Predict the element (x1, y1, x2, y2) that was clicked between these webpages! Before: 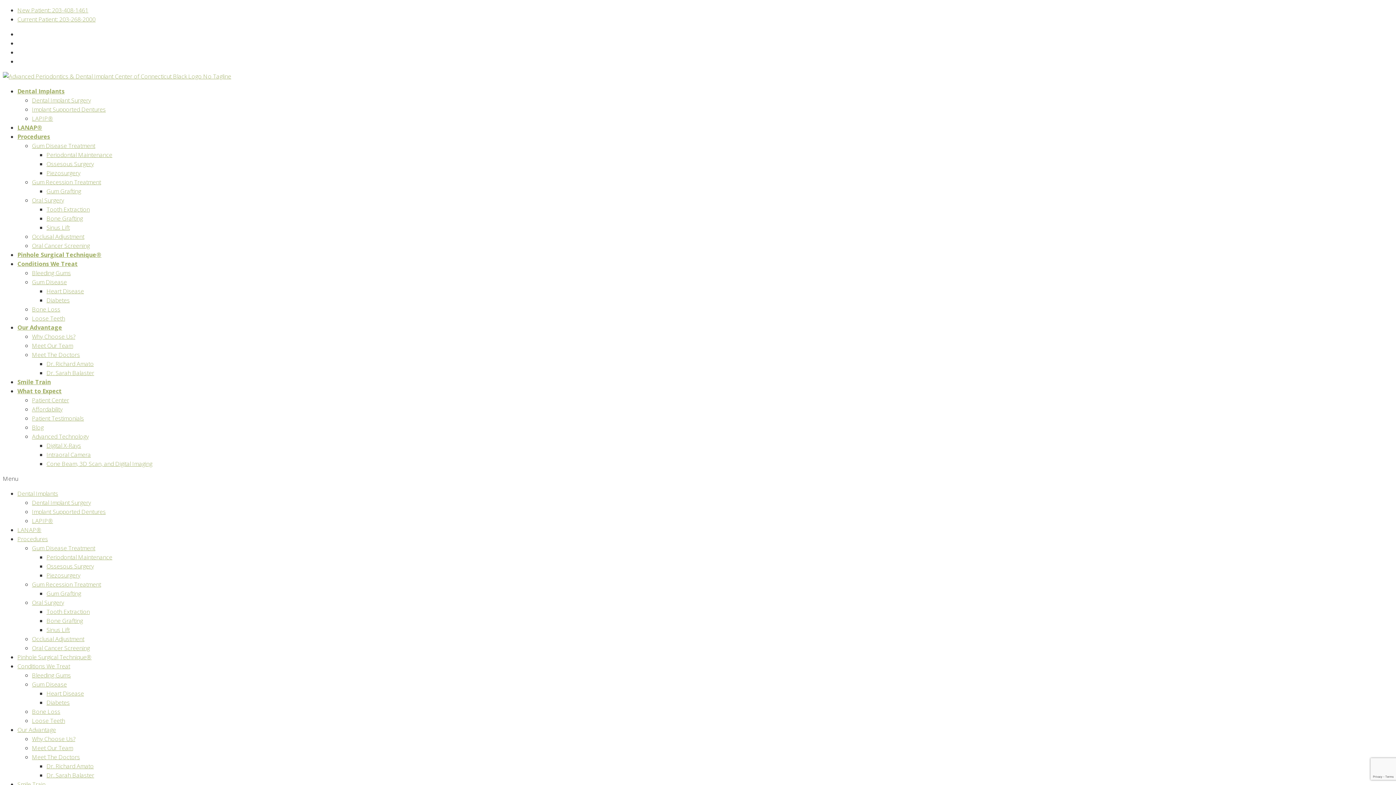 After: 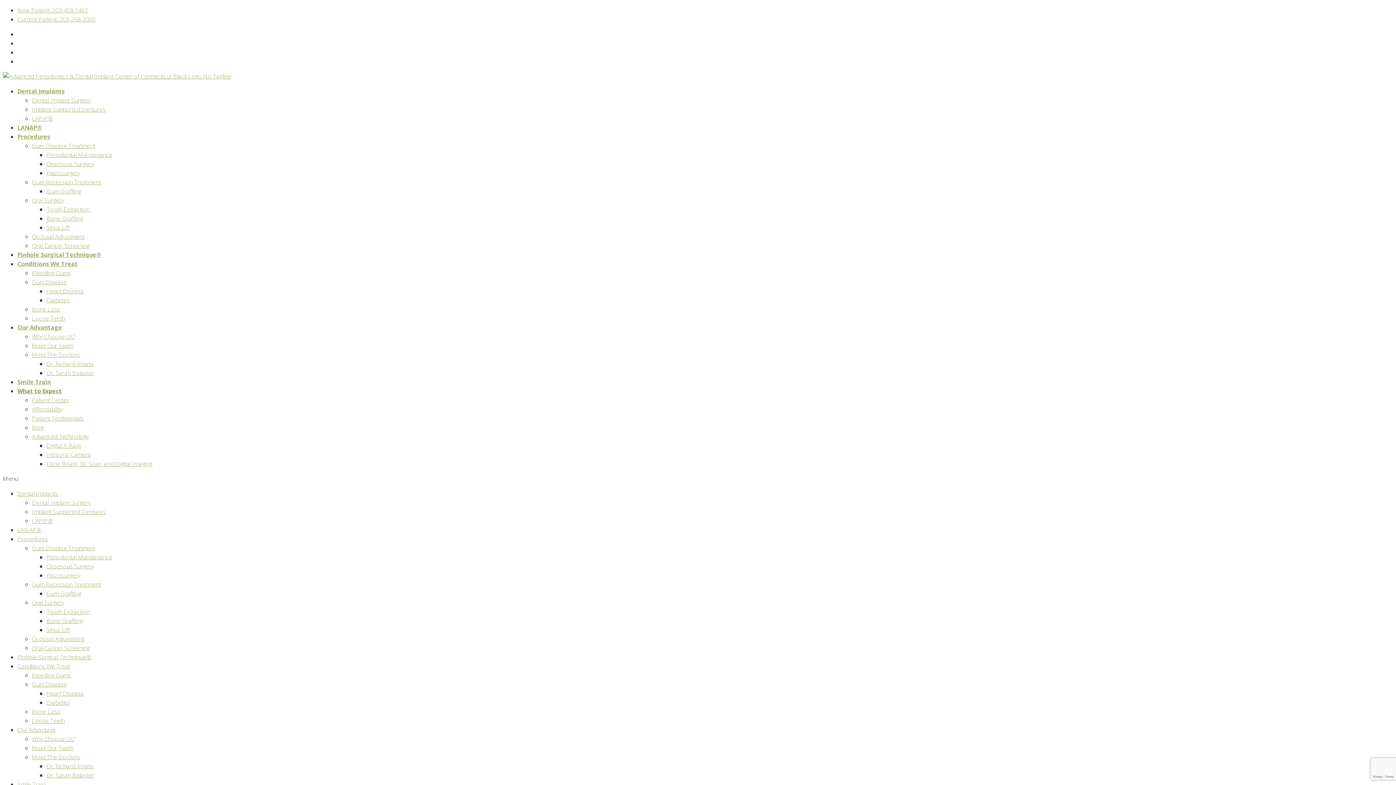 Action: bbox: (17, 387, 61, 395) label: What to Expect